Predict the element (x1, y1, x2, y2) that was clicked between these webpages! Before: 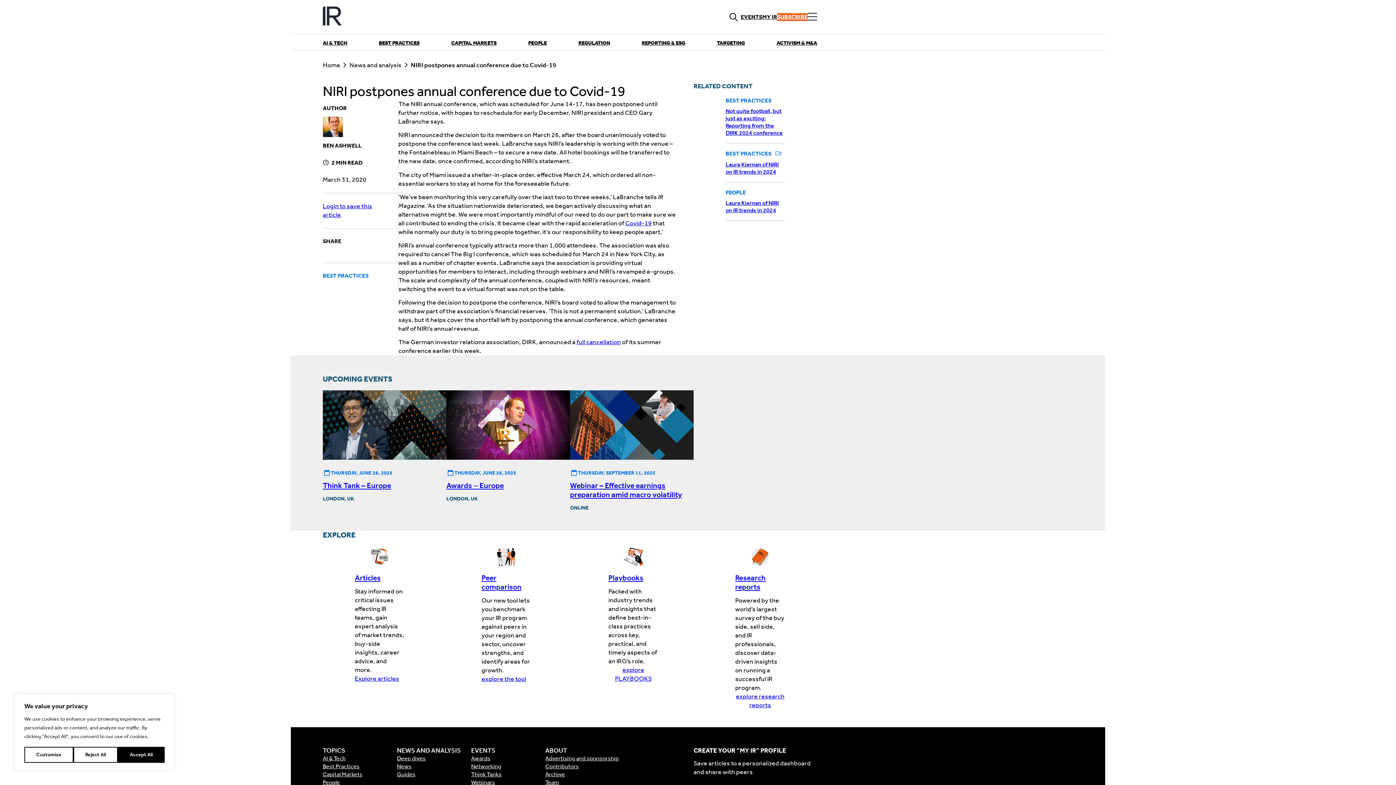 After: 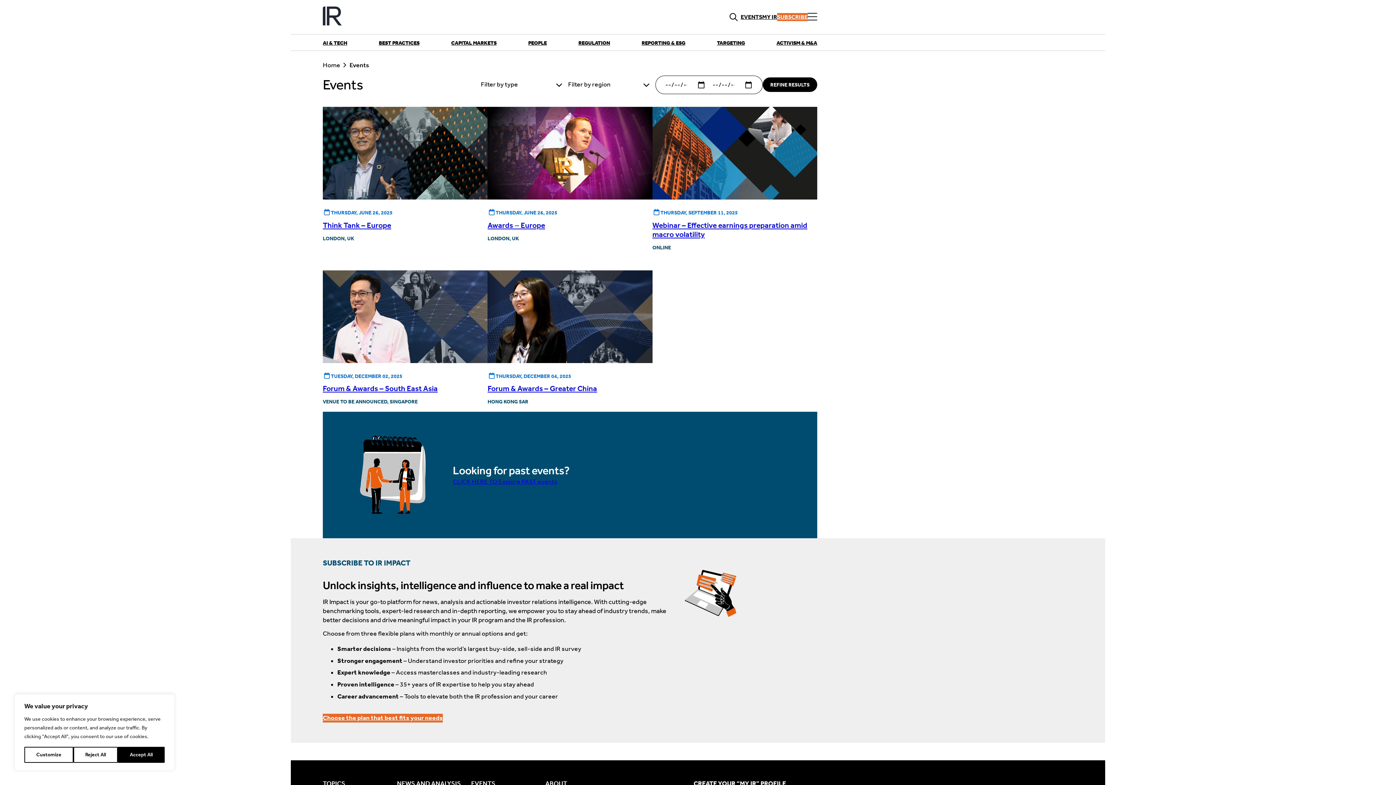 Action: bbox: (740, 13, 762, 21) label: EVENTS